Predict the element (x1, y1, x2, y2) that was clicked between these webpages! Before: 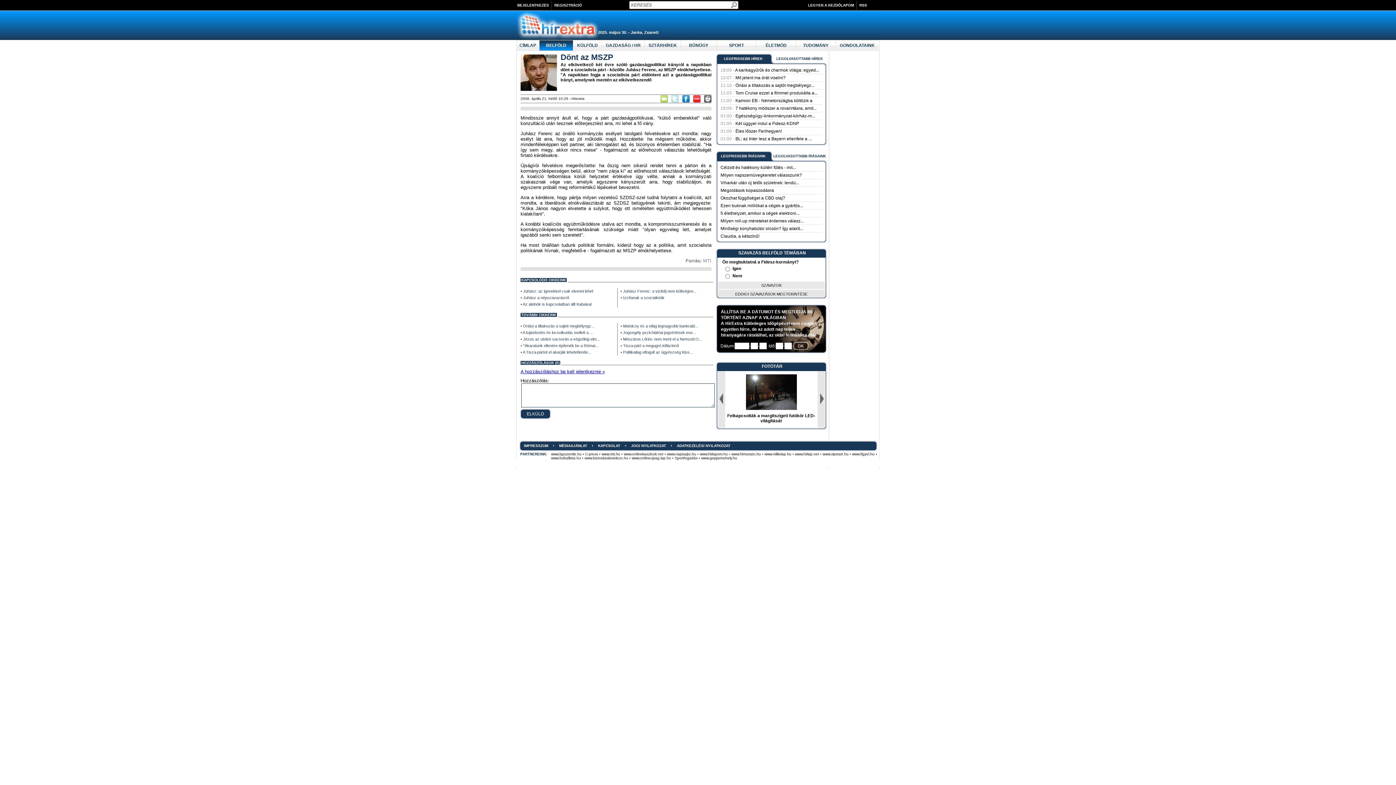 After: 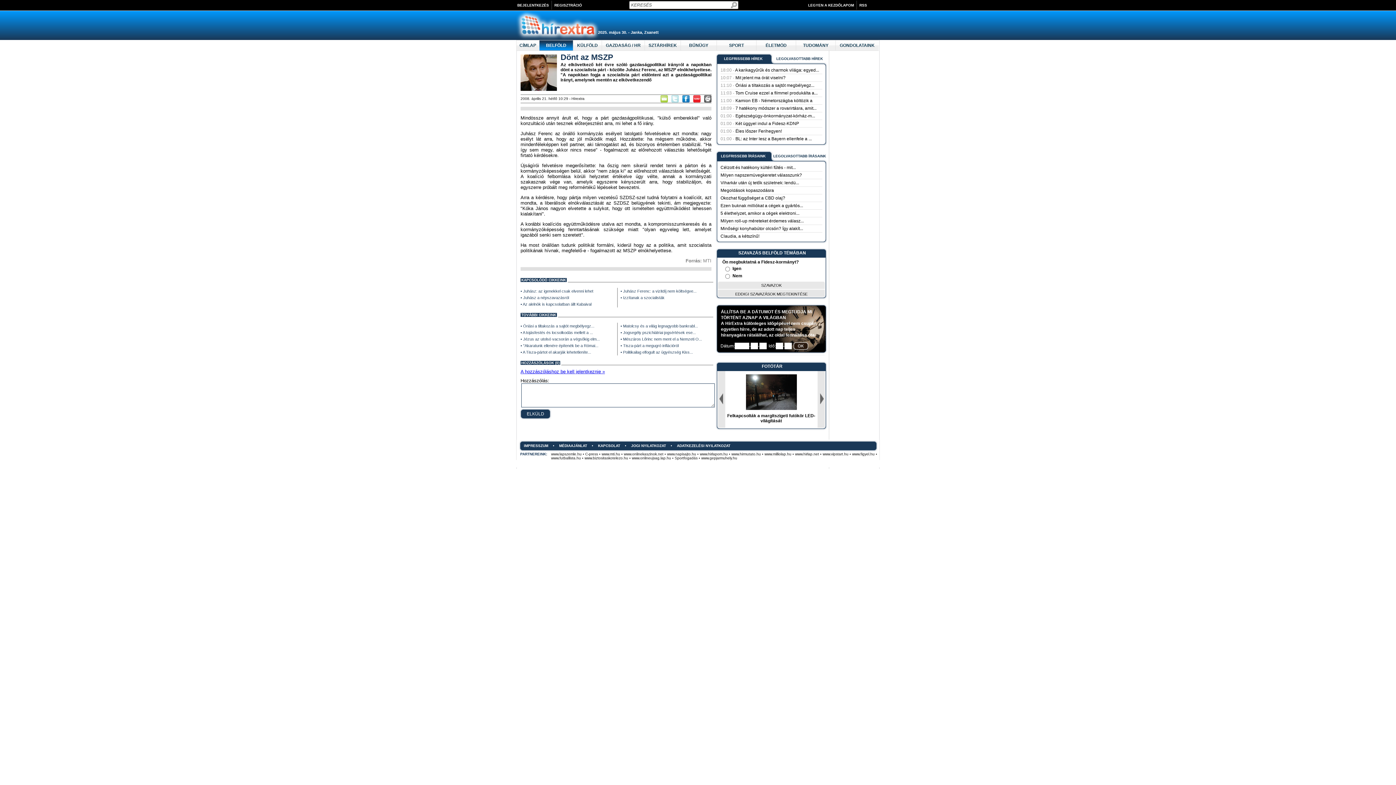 Action: label: www.futballista.hu bbox: (551, 456, 581, 460)